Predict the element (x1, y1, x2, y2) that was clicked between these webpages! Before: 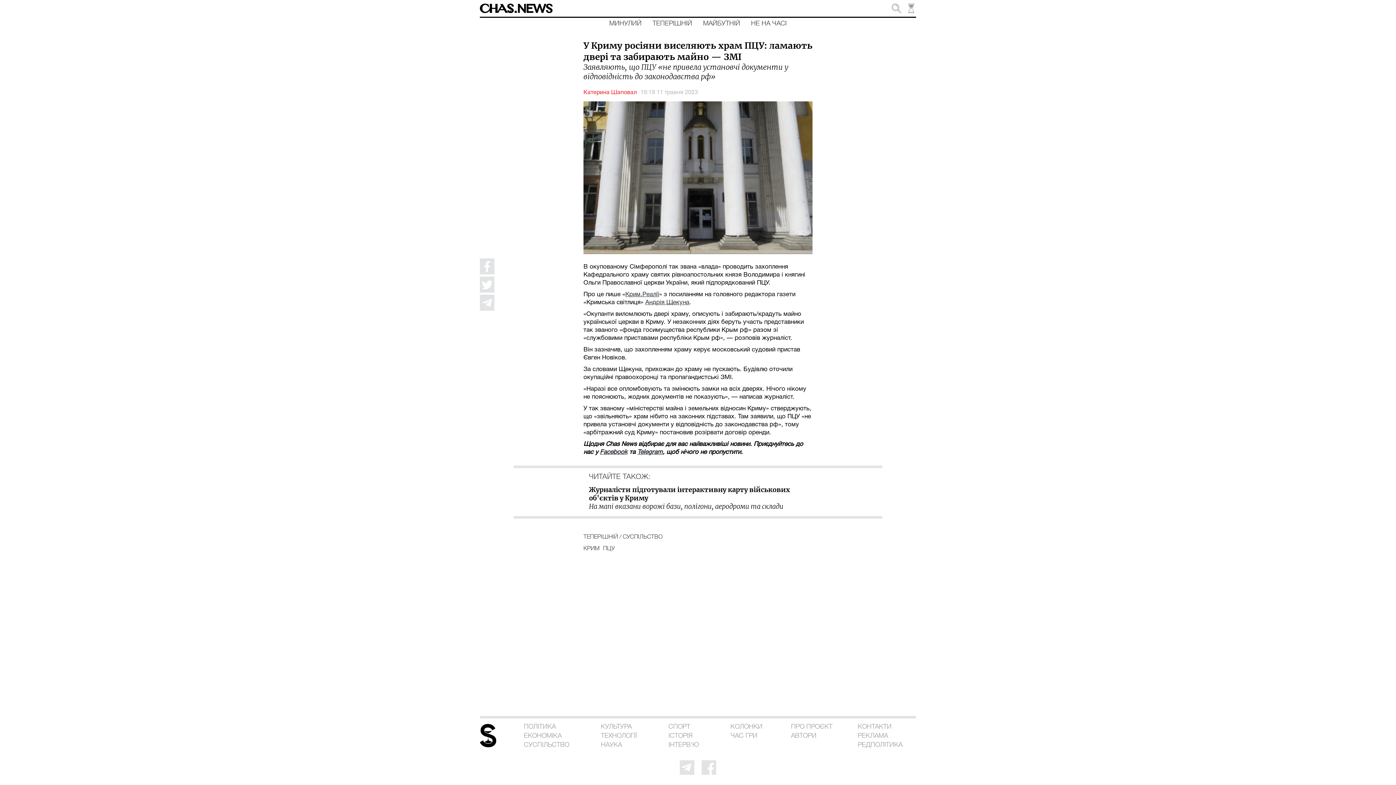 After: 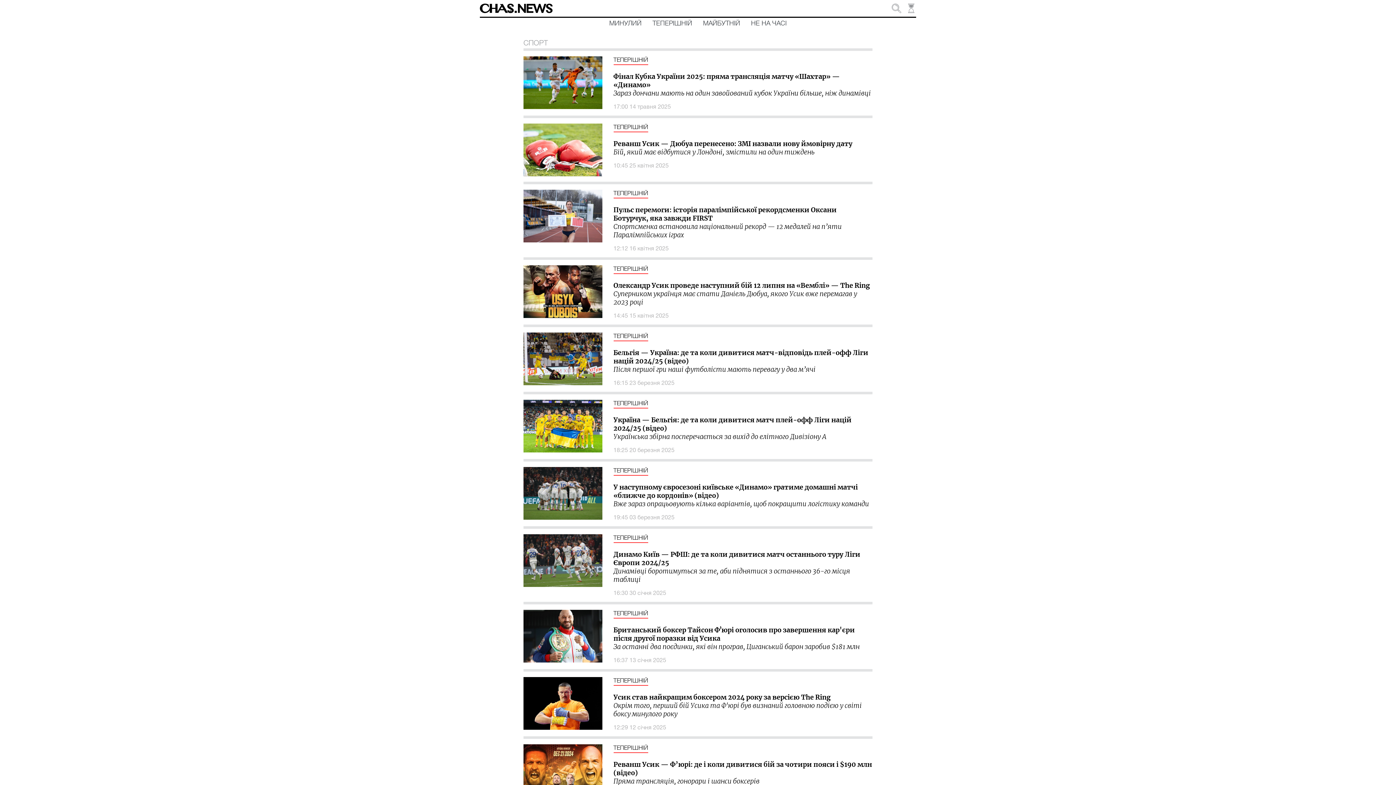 Action: bbox: (668, 724, 701, 733) label: СПОРТ